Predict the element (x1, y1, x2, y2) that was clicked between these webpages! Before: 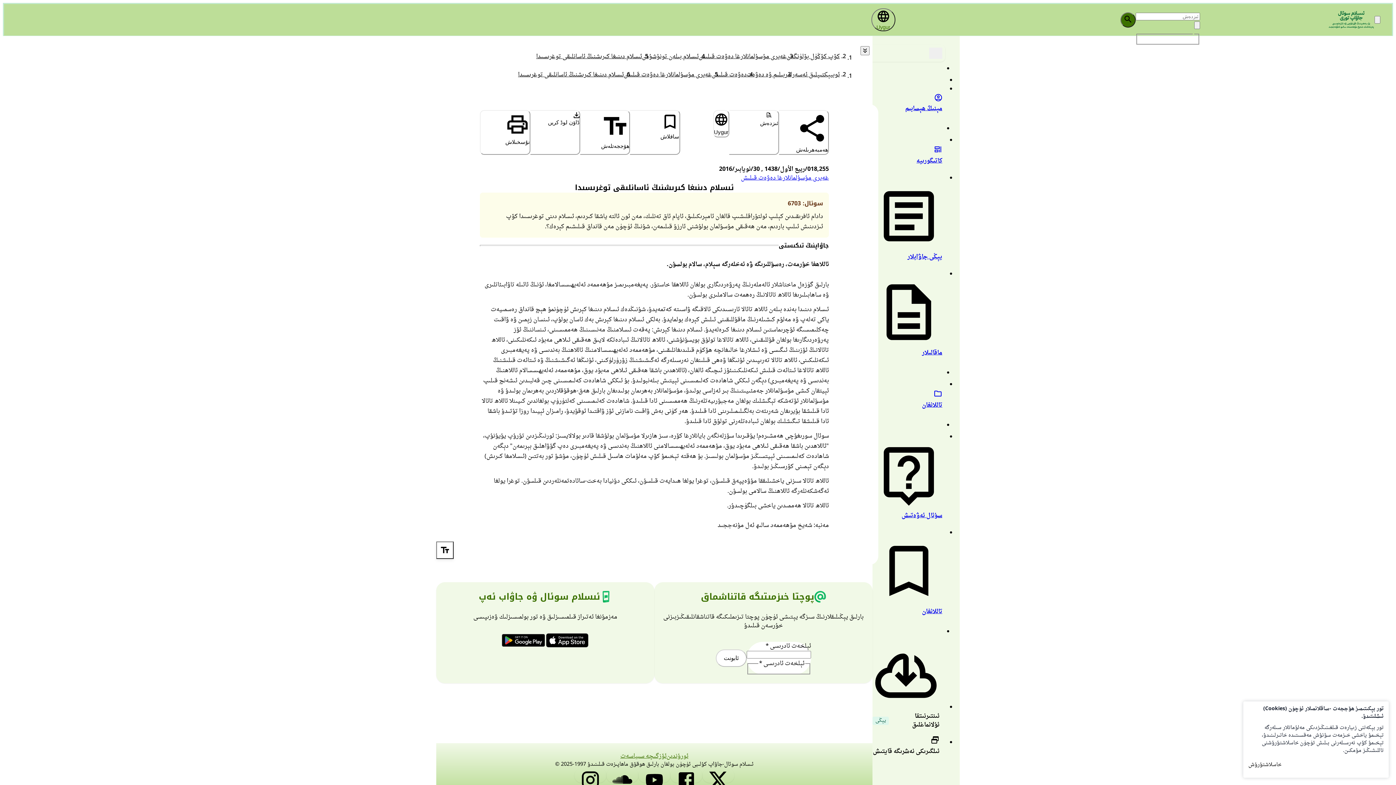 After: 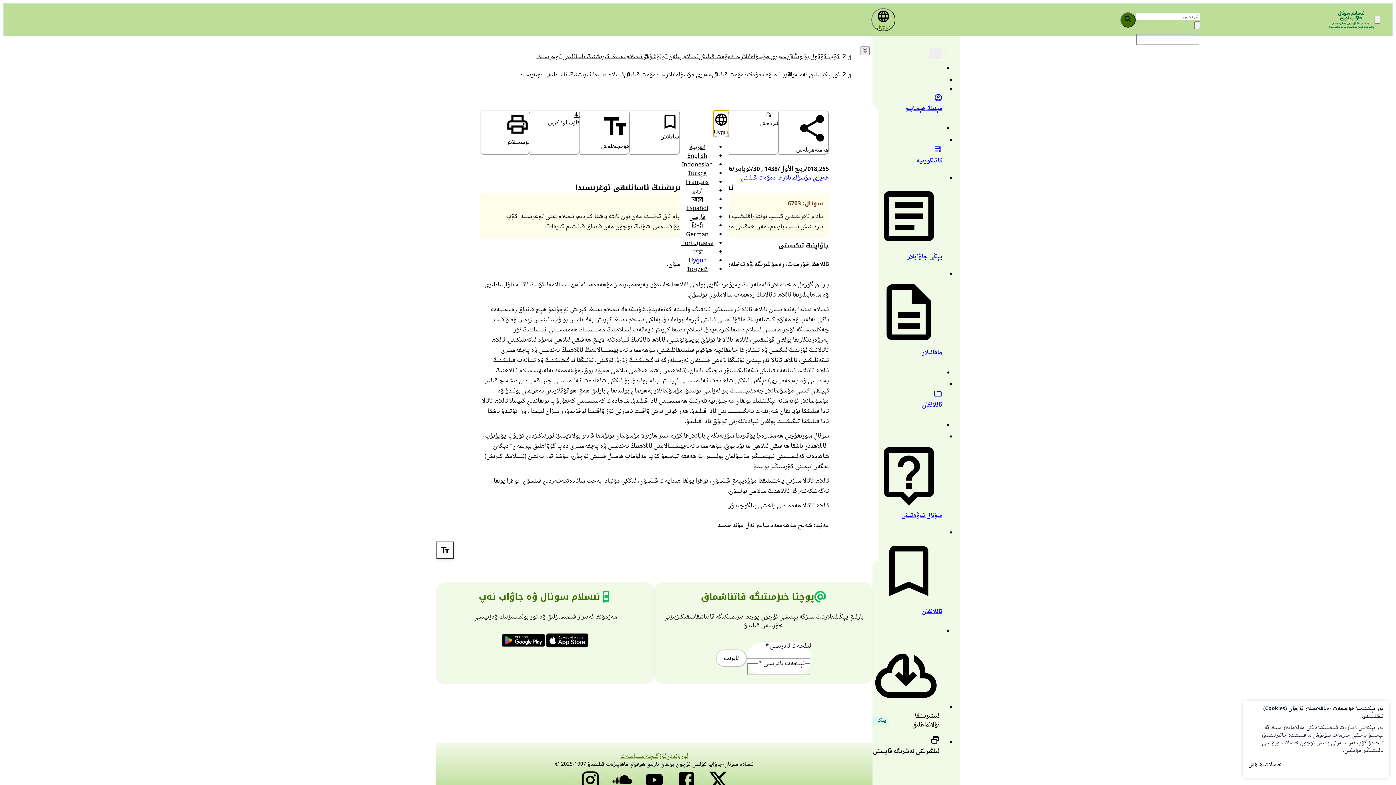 Action: bbox: (713, 110, 729, 137) label: Uygur